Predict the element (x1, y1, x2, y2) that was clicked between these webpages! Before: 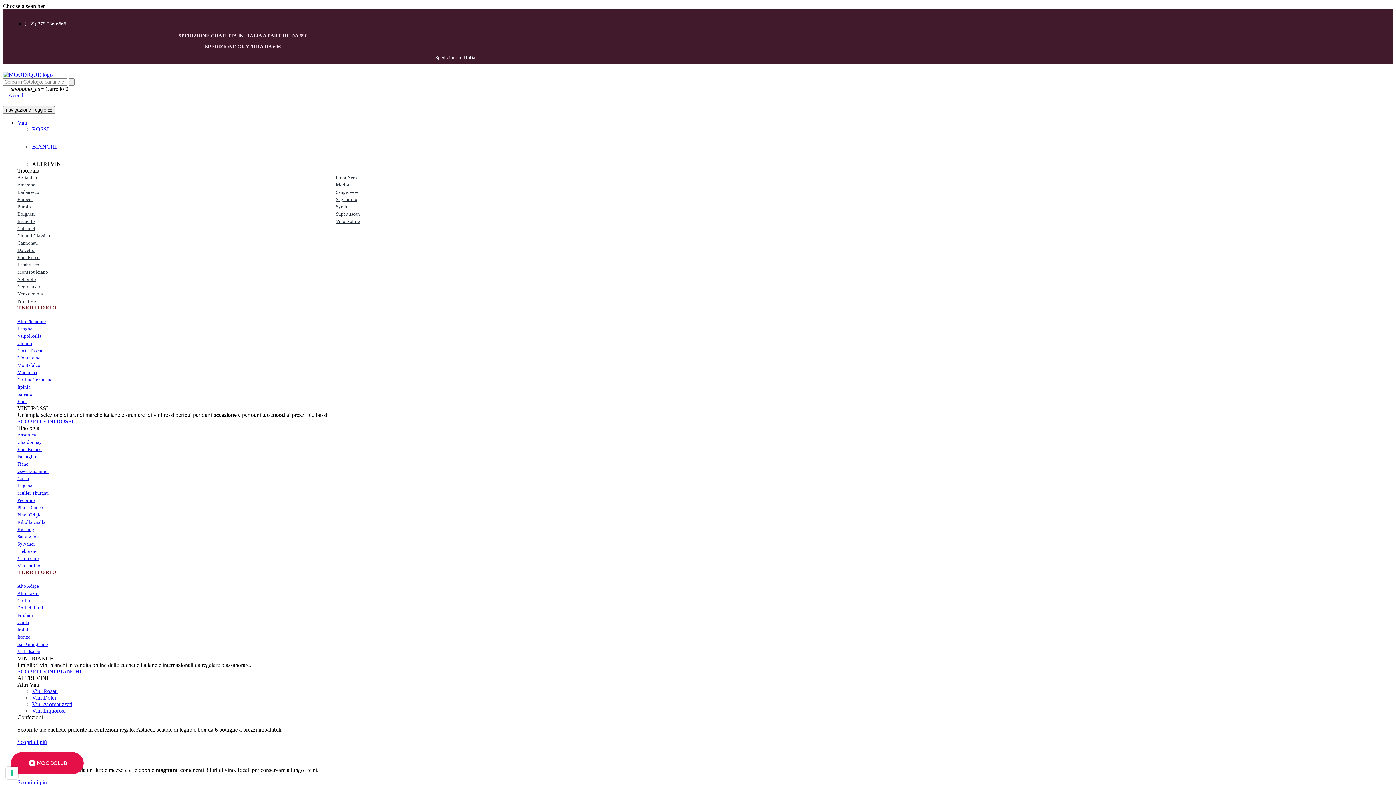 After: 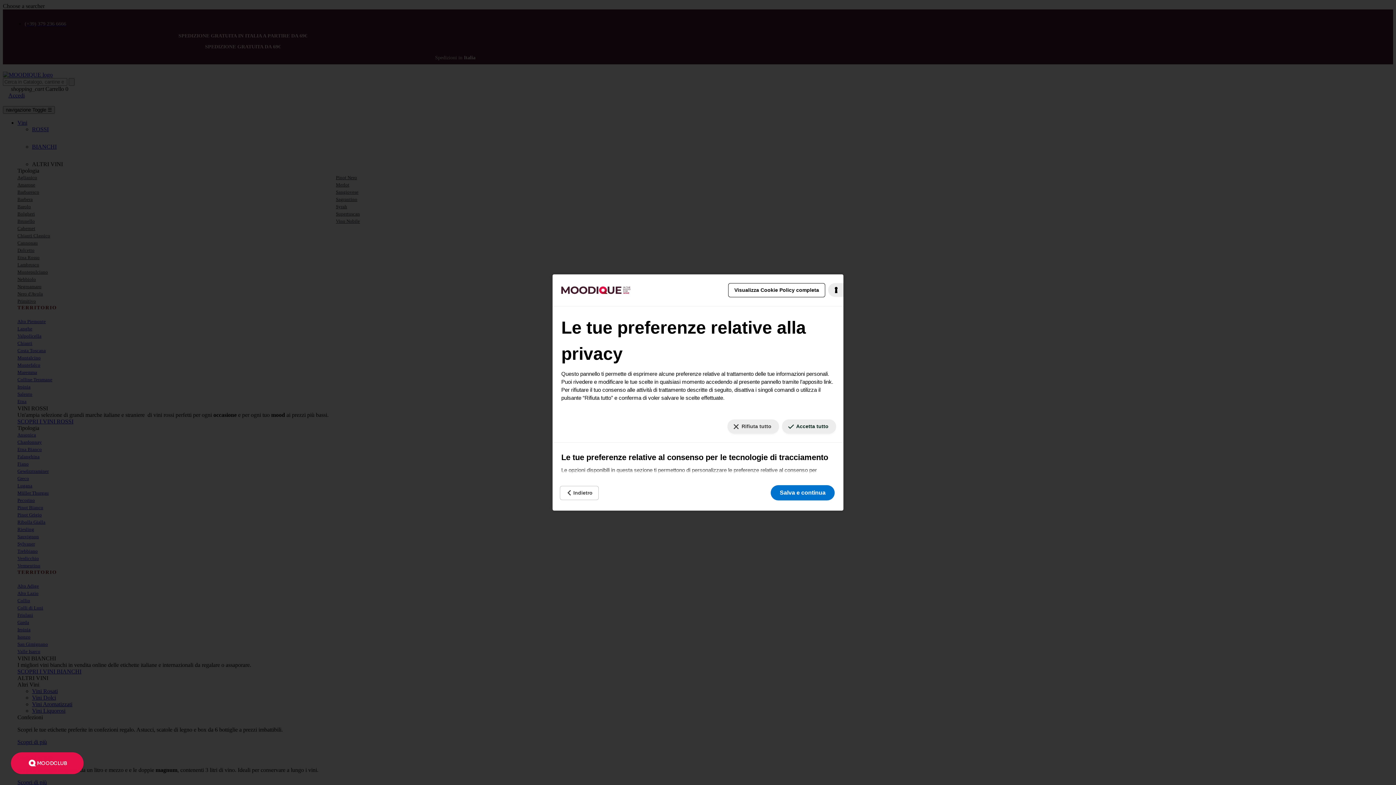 Action: bbox: (5, 767, 18, 779) label: Le tue preferenze relative al consenso per le tecnologie di tracciamento